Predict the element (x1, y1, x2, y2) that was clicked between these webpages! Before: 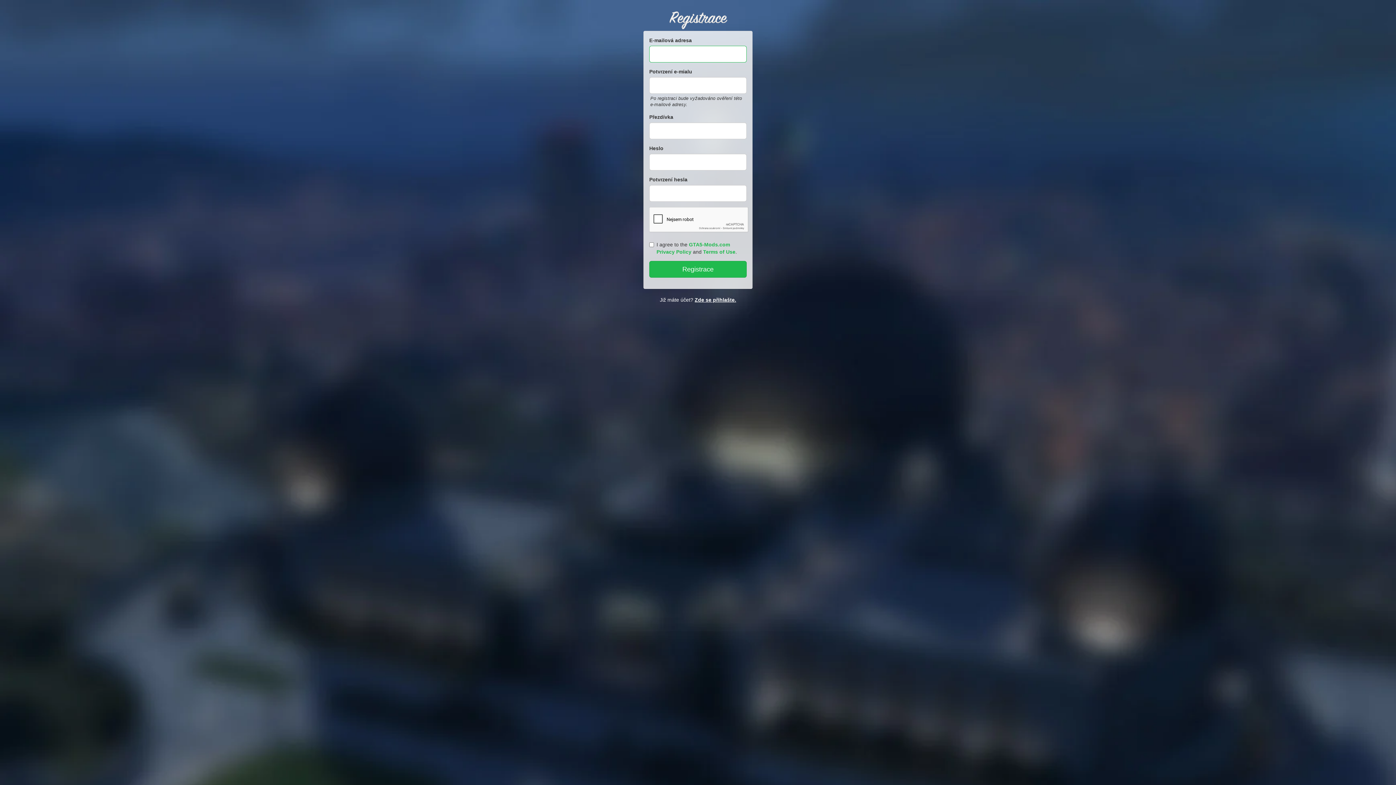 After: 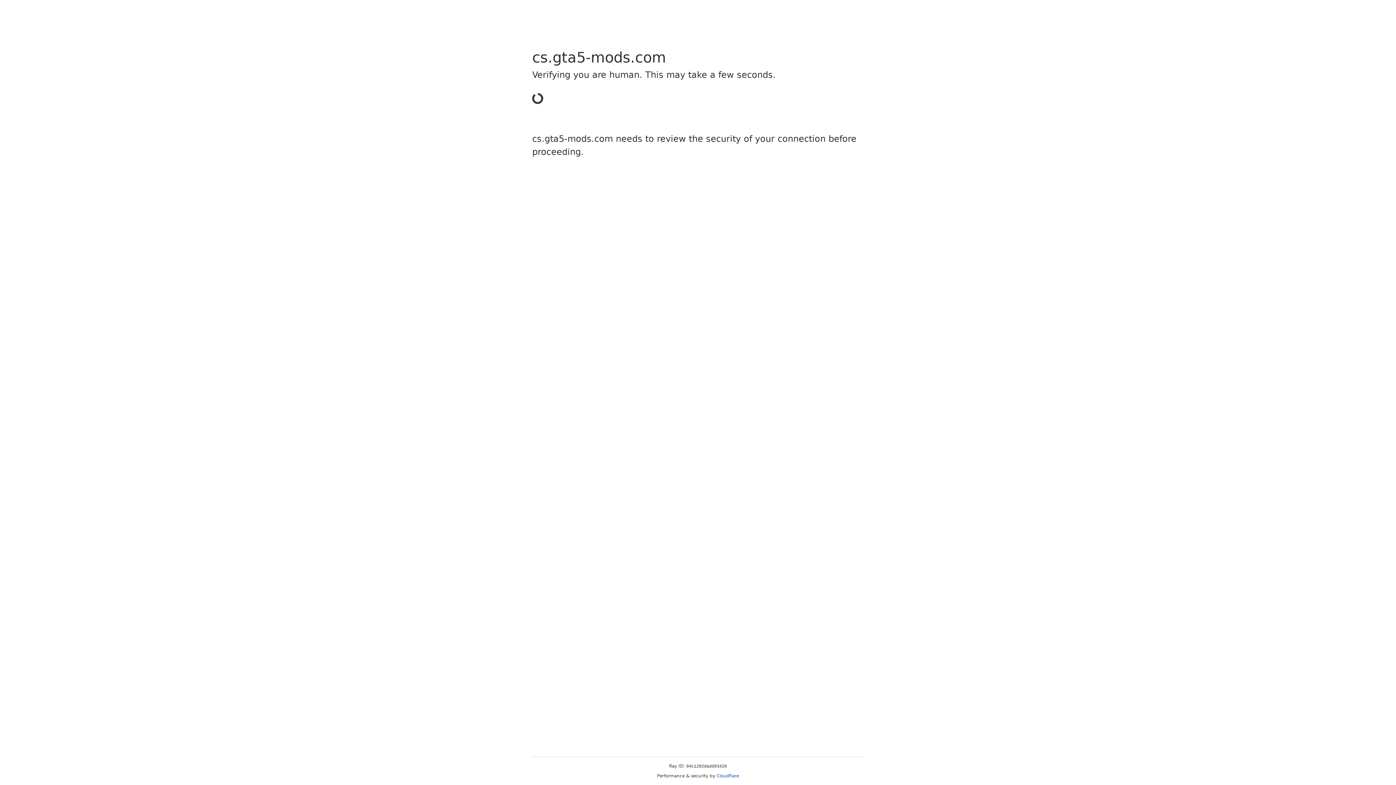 Action: bbox: (694, 297, 736, 302) label: Zde se přihlašte.